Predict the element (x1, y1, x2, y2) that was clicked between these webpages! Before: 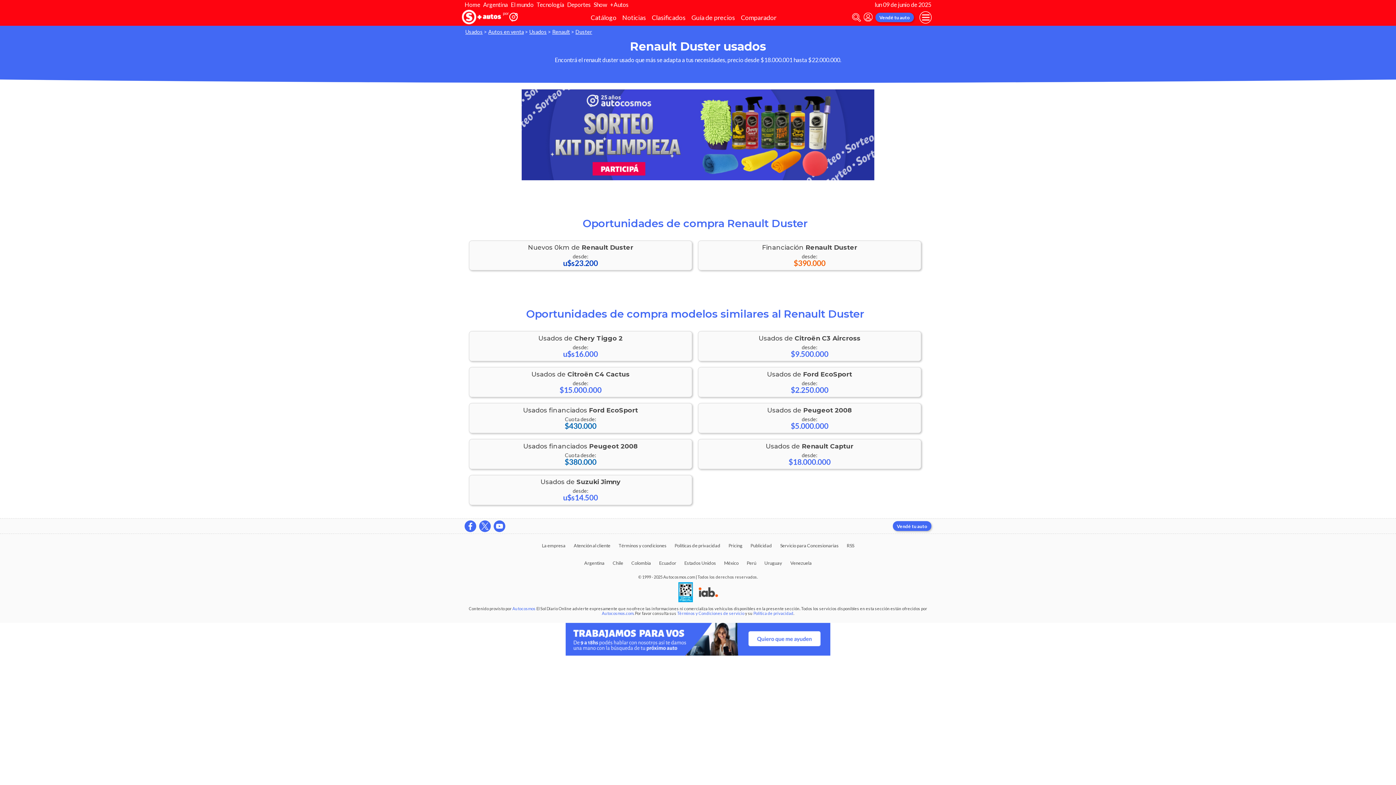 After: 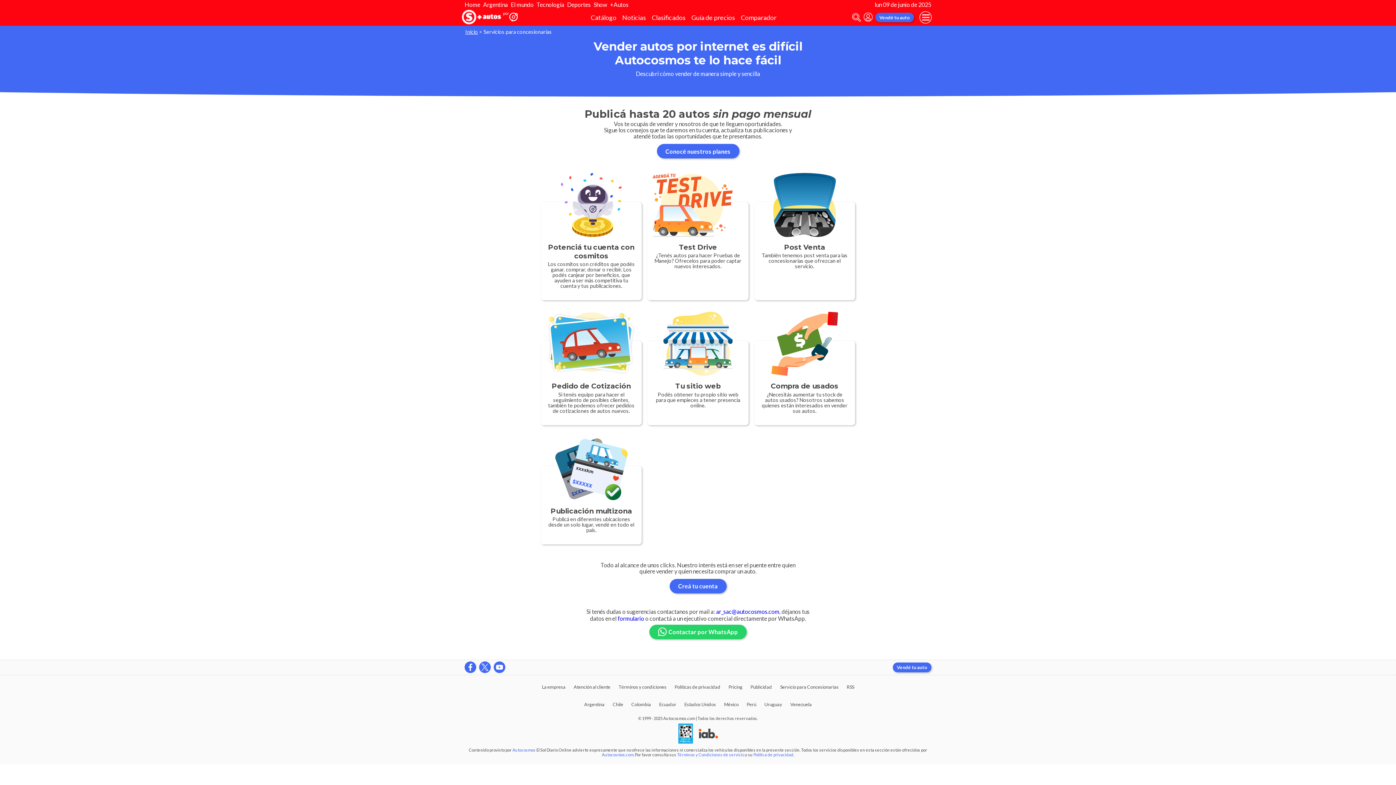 Action: label: Servicio para Concesionarias bbox: (776, 537, 842, 554)